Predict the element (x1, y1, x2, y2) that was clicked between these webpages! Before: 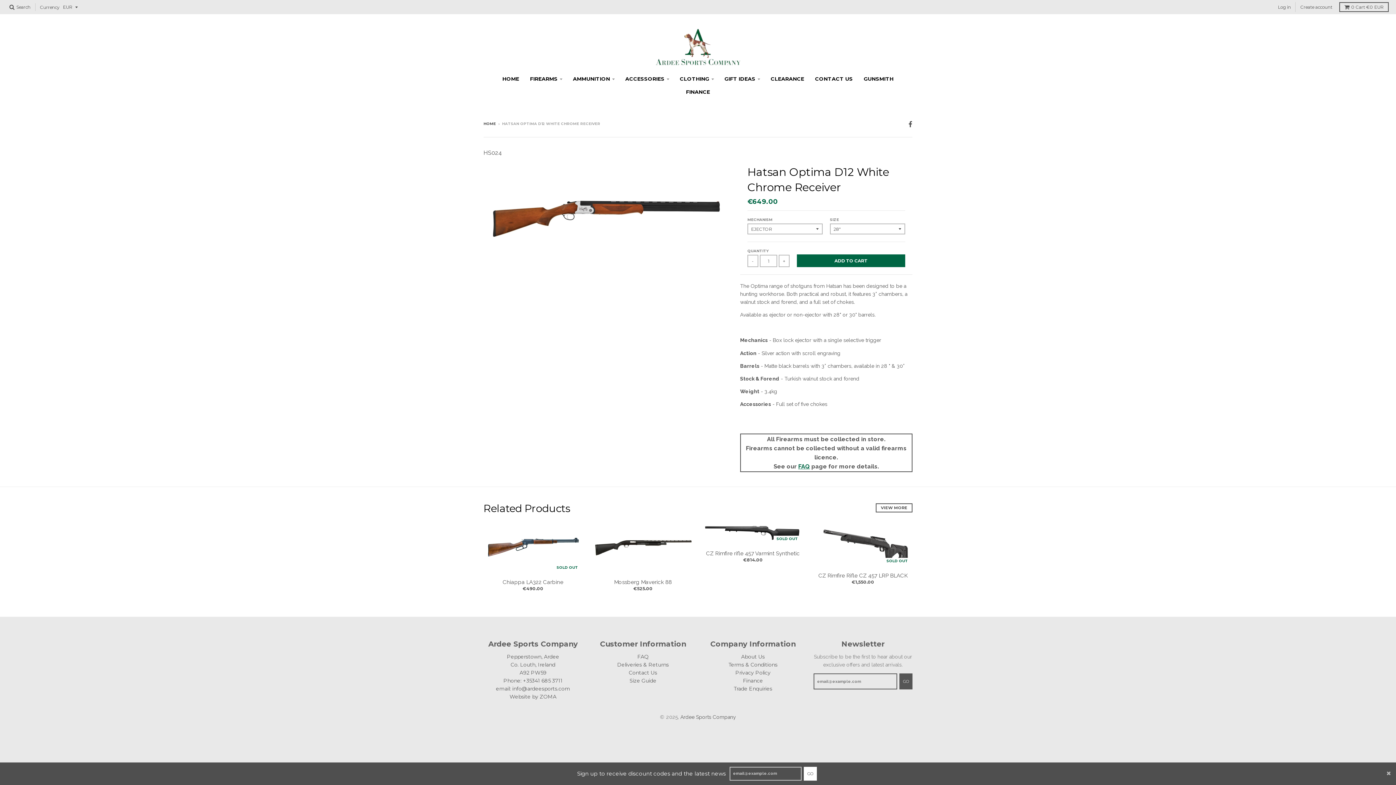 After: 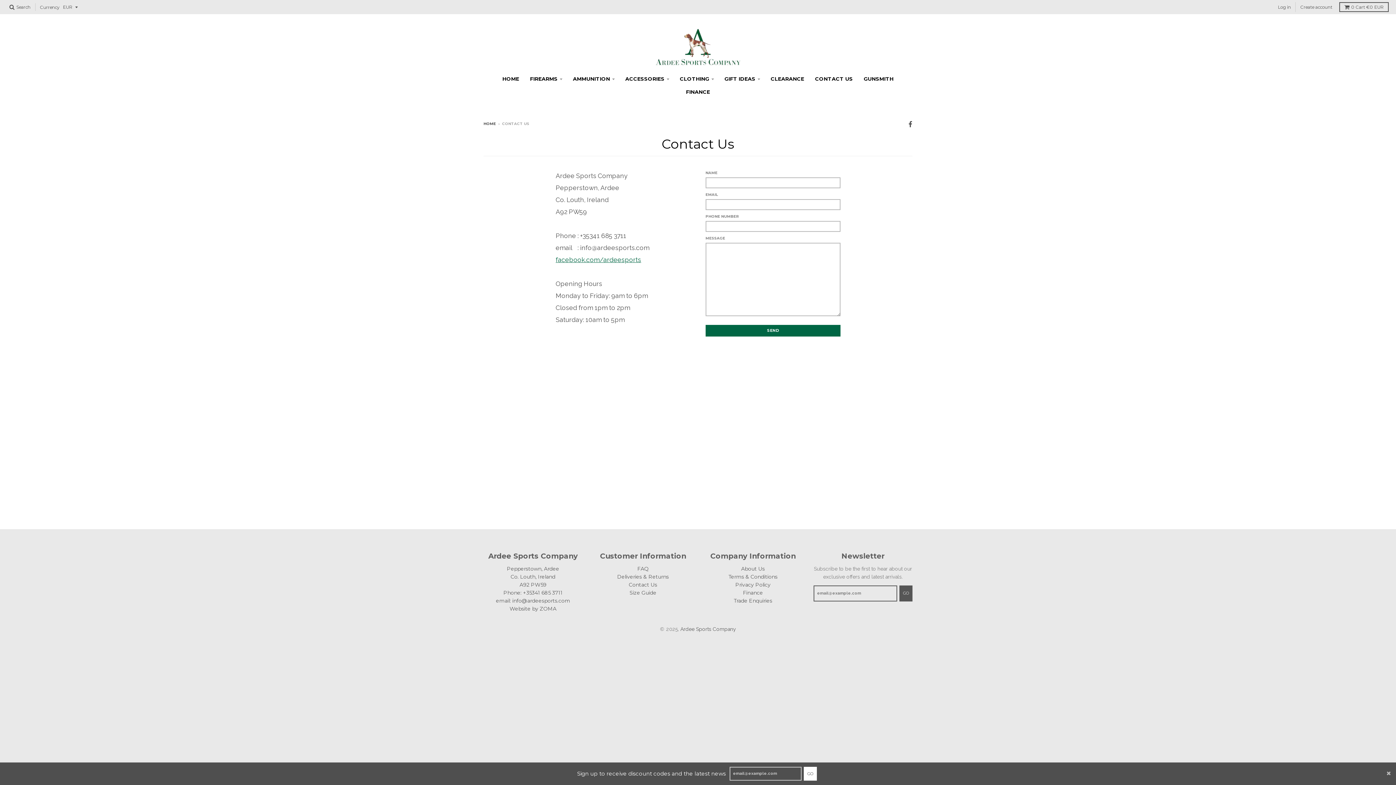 Action: bbox: (510, 661, 555, 668) label: Co. Louth, Ireland